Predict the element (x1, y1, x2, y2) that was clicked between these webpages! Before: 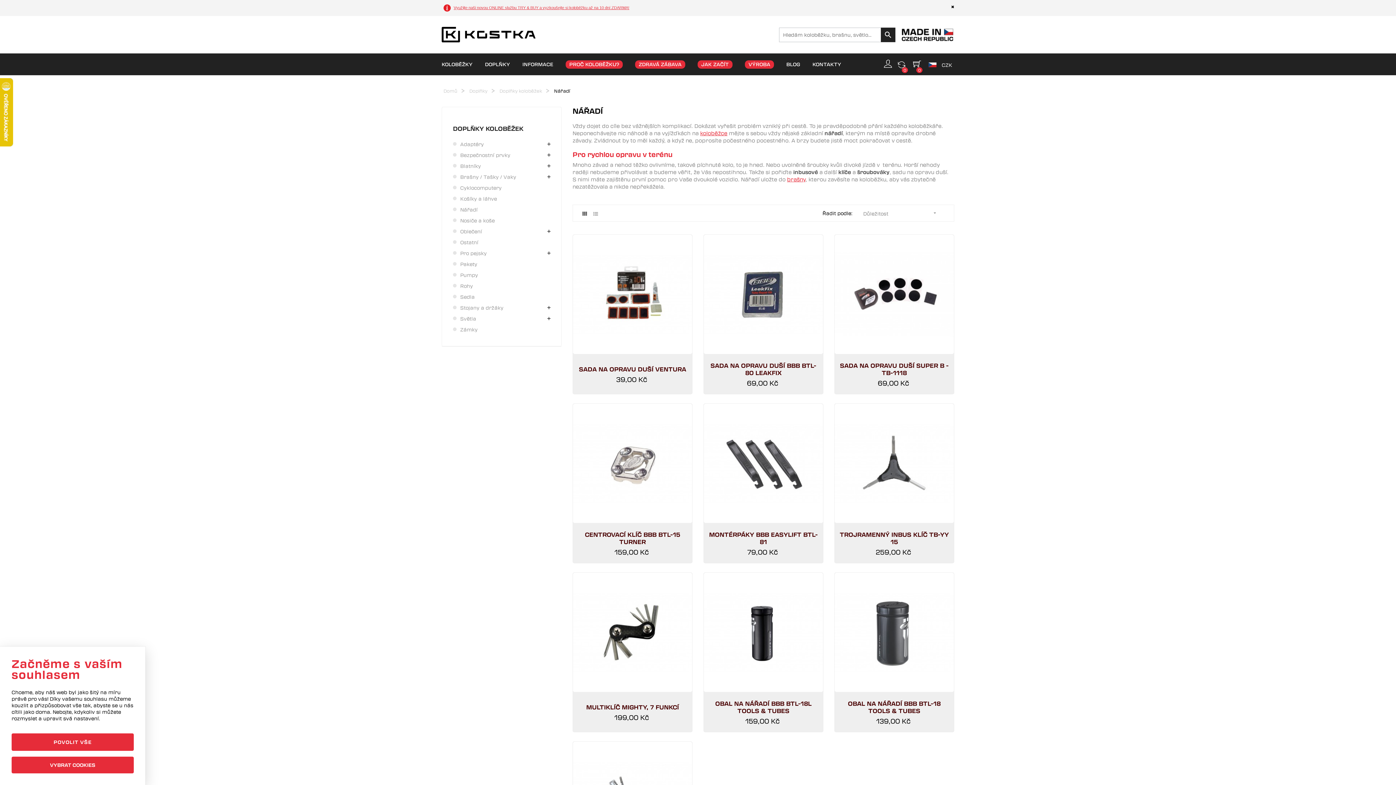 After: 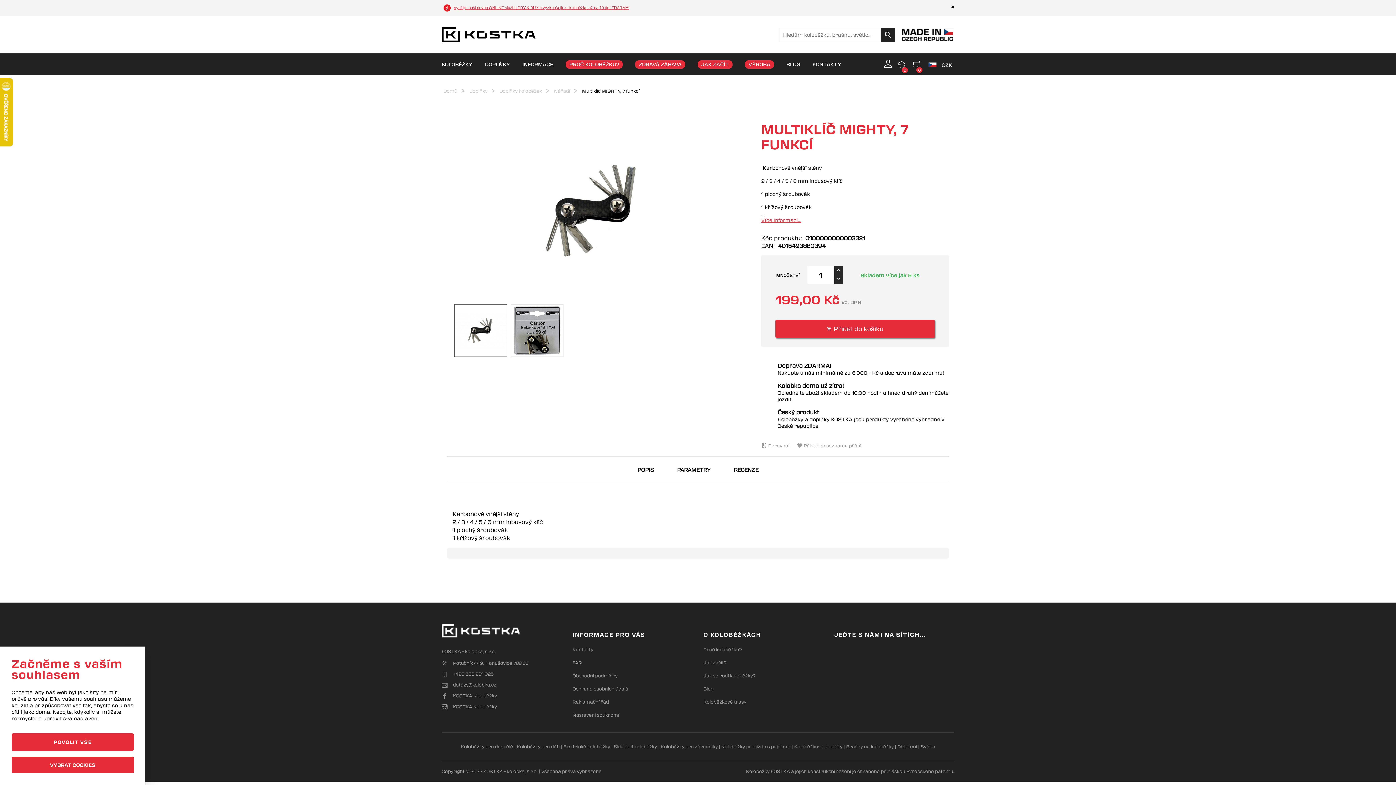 Action: label: MULTIKLÍČ MIGHTY, 7 FUNKCÍ bbox: (586, 703, 679, 711)